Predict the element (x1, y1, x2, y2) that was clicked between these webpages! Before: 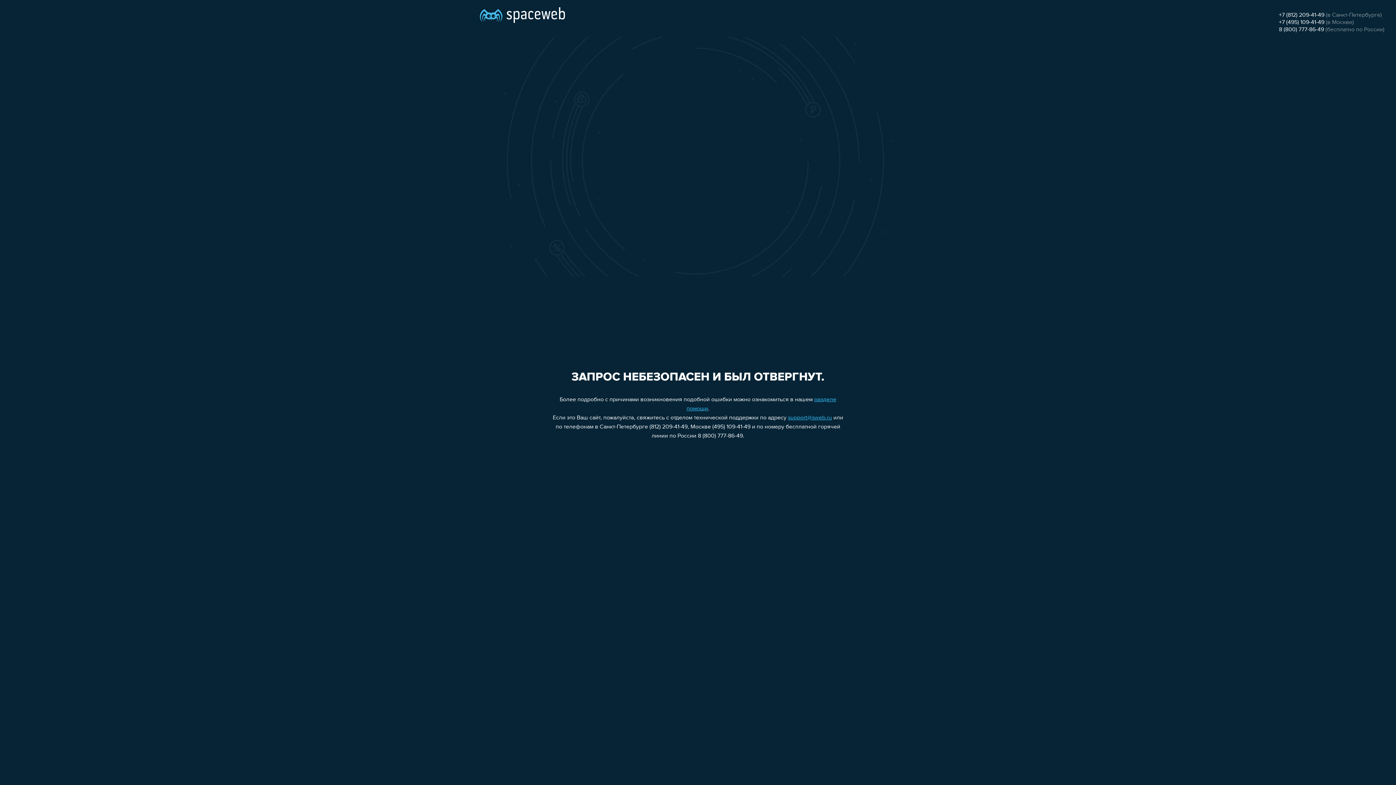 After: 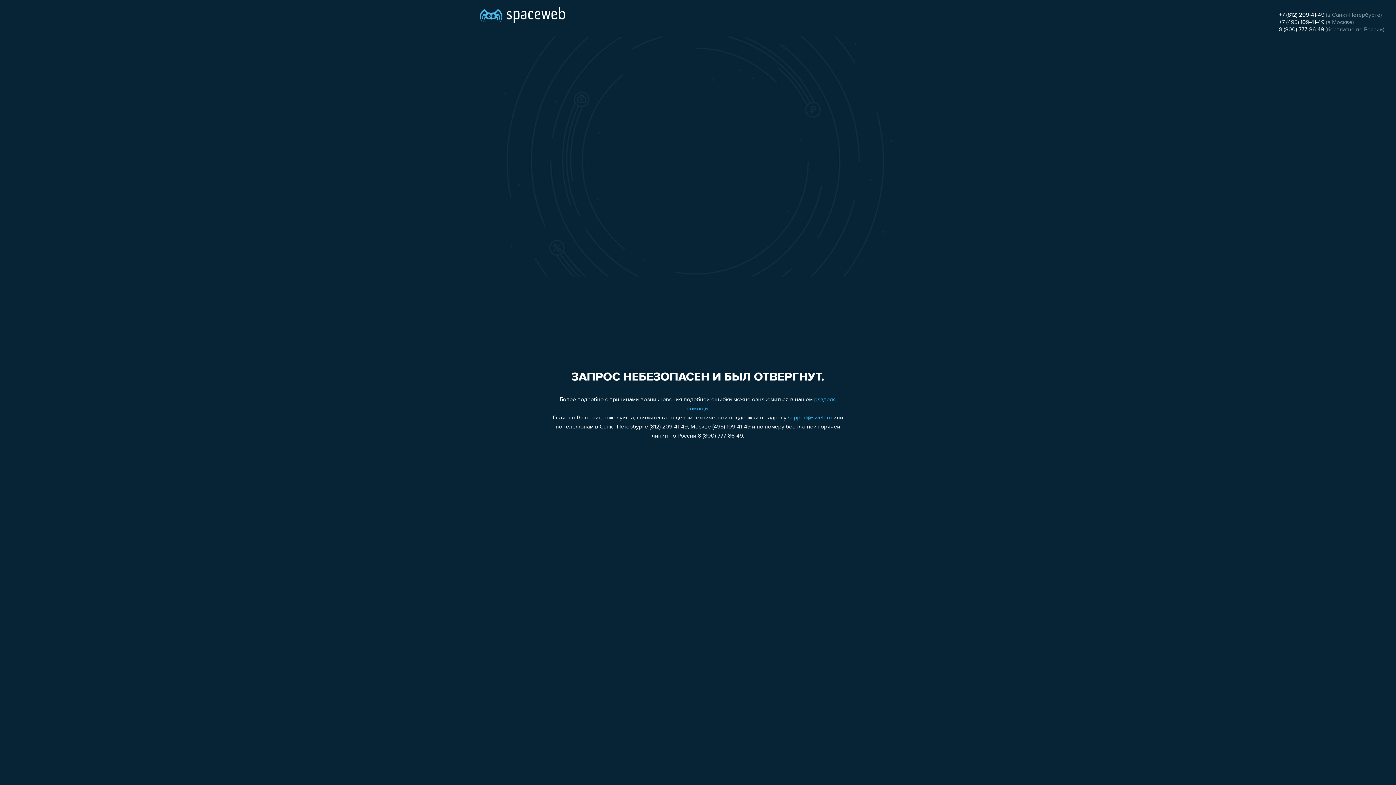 Action: bbox: (1279, 12, 1324, 18) label: +7 (812) 209-41-49